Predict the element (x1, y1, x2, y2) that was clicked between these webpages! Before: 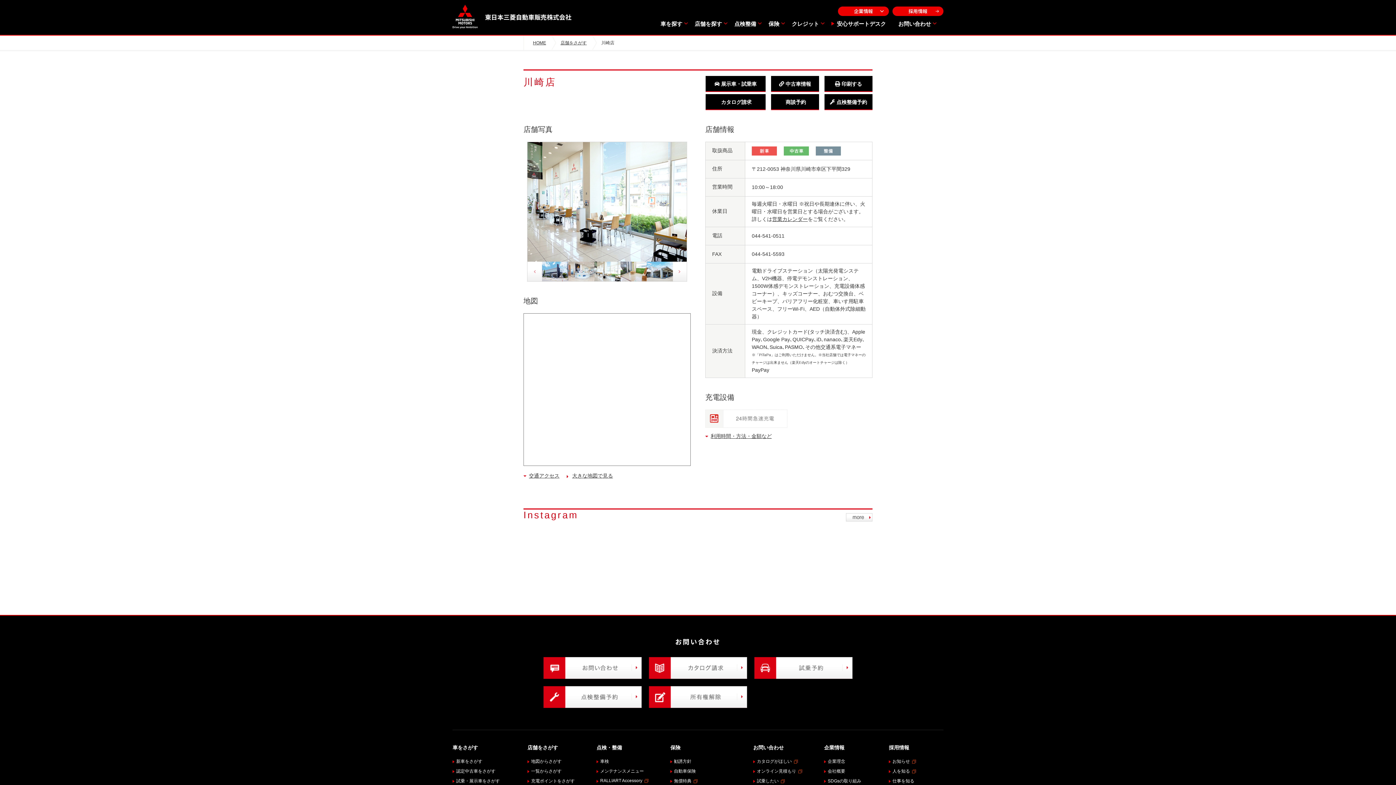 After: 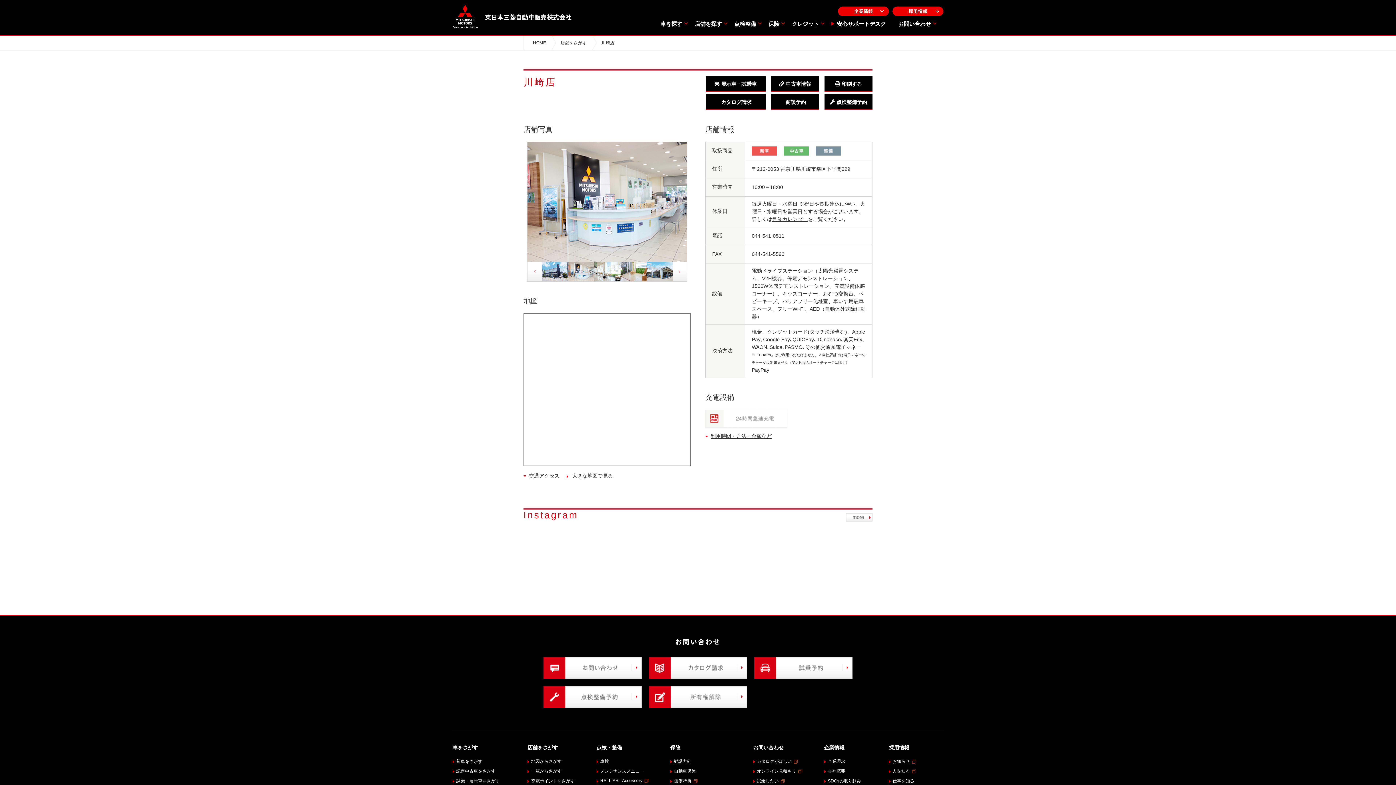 Action: bbox: (568, 261, 594, 281)